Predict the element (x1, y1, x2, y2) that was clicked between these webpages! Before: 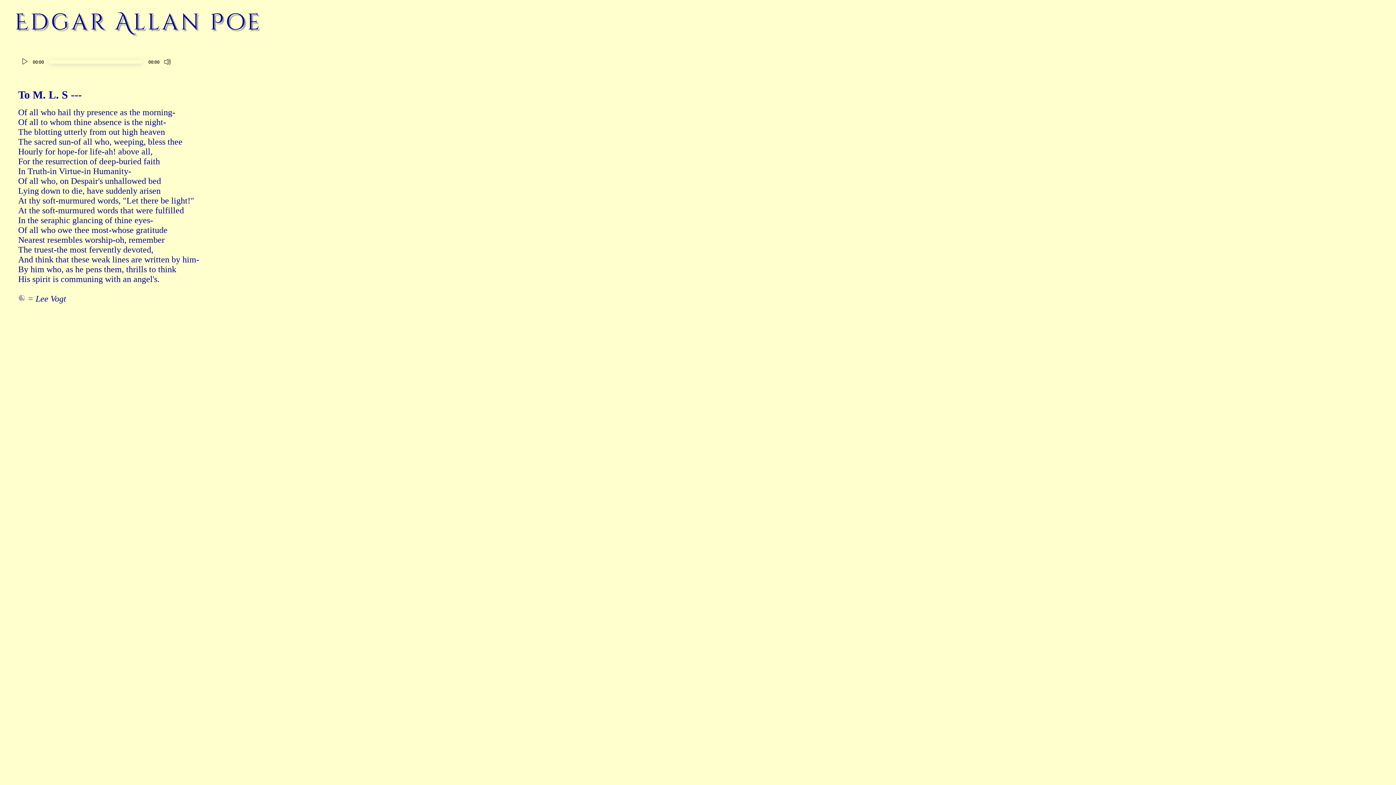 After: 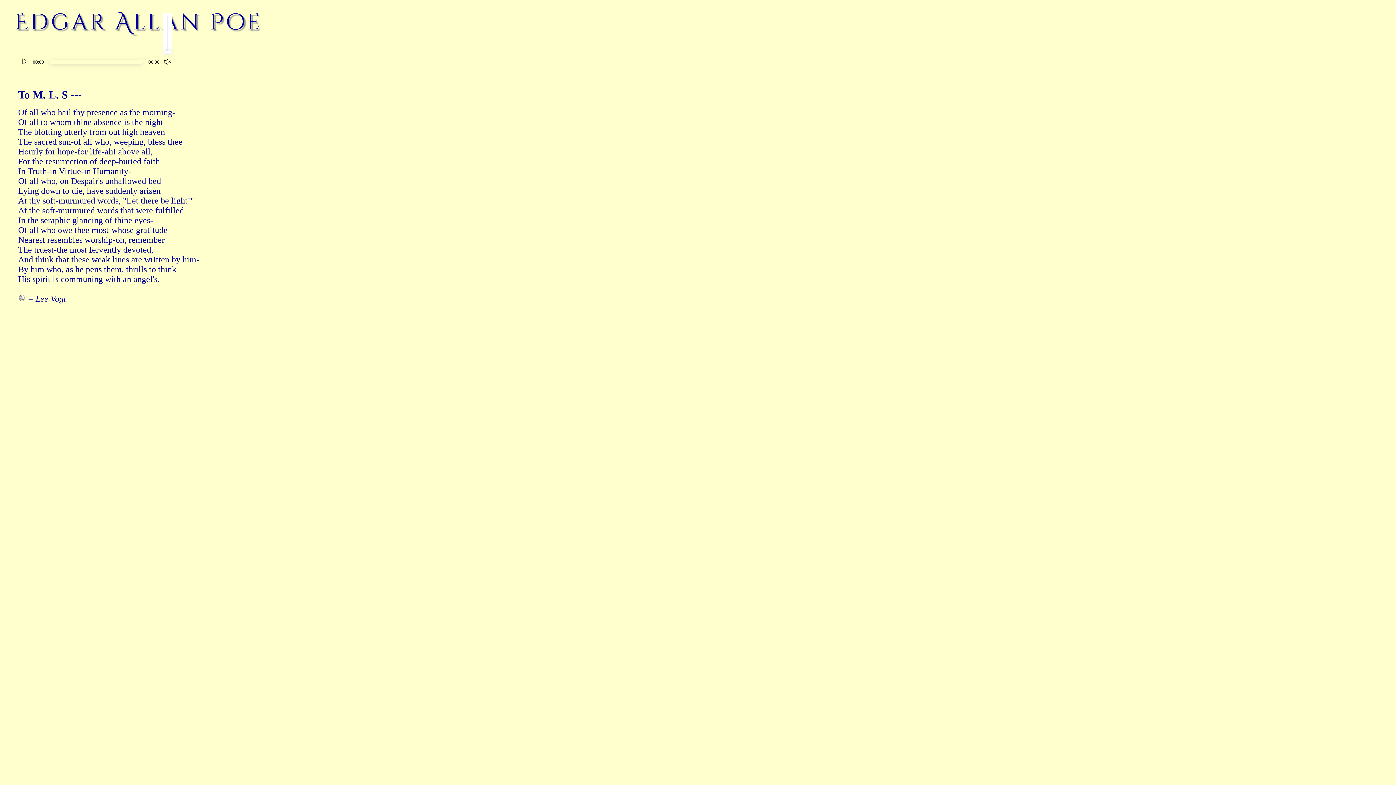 Action: bbox: (164, 58, 171, 65) label: Mute